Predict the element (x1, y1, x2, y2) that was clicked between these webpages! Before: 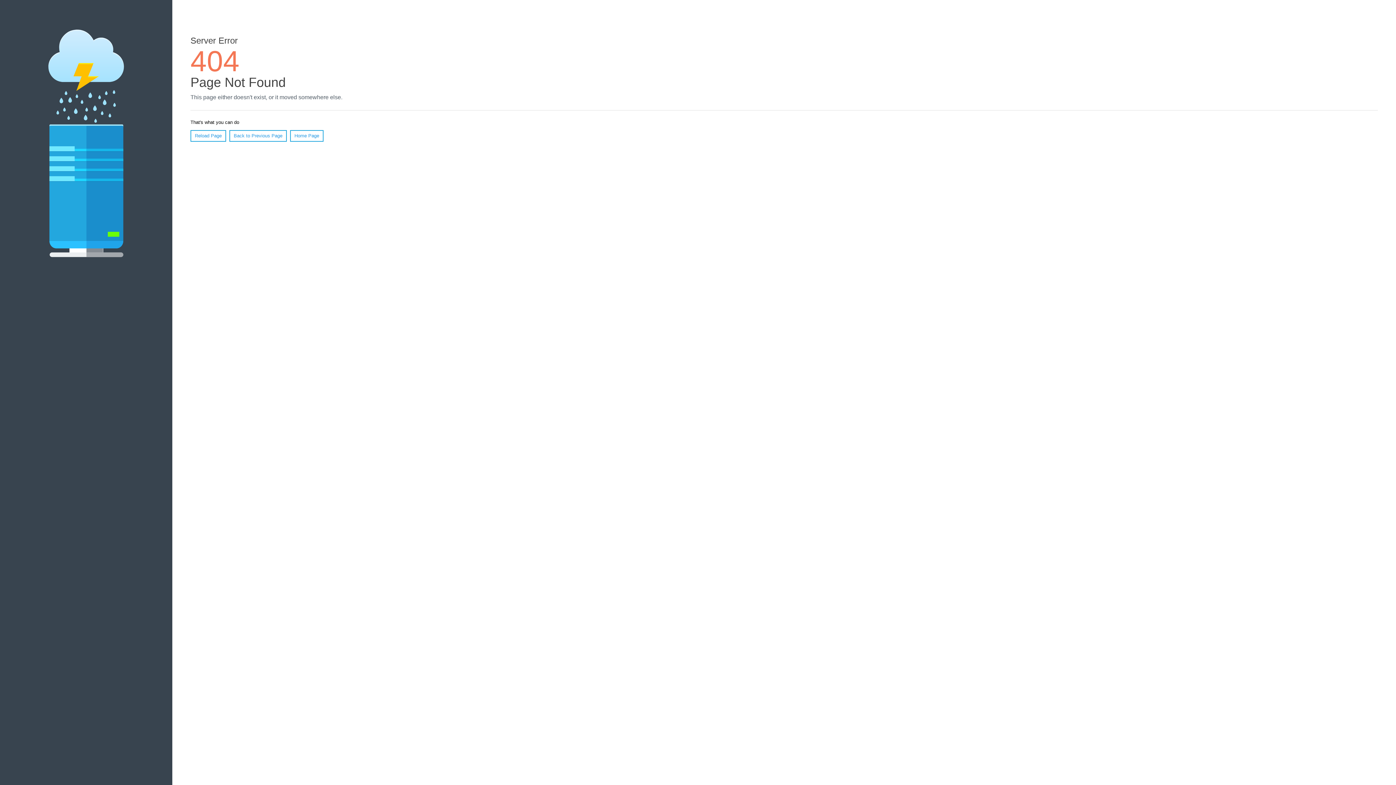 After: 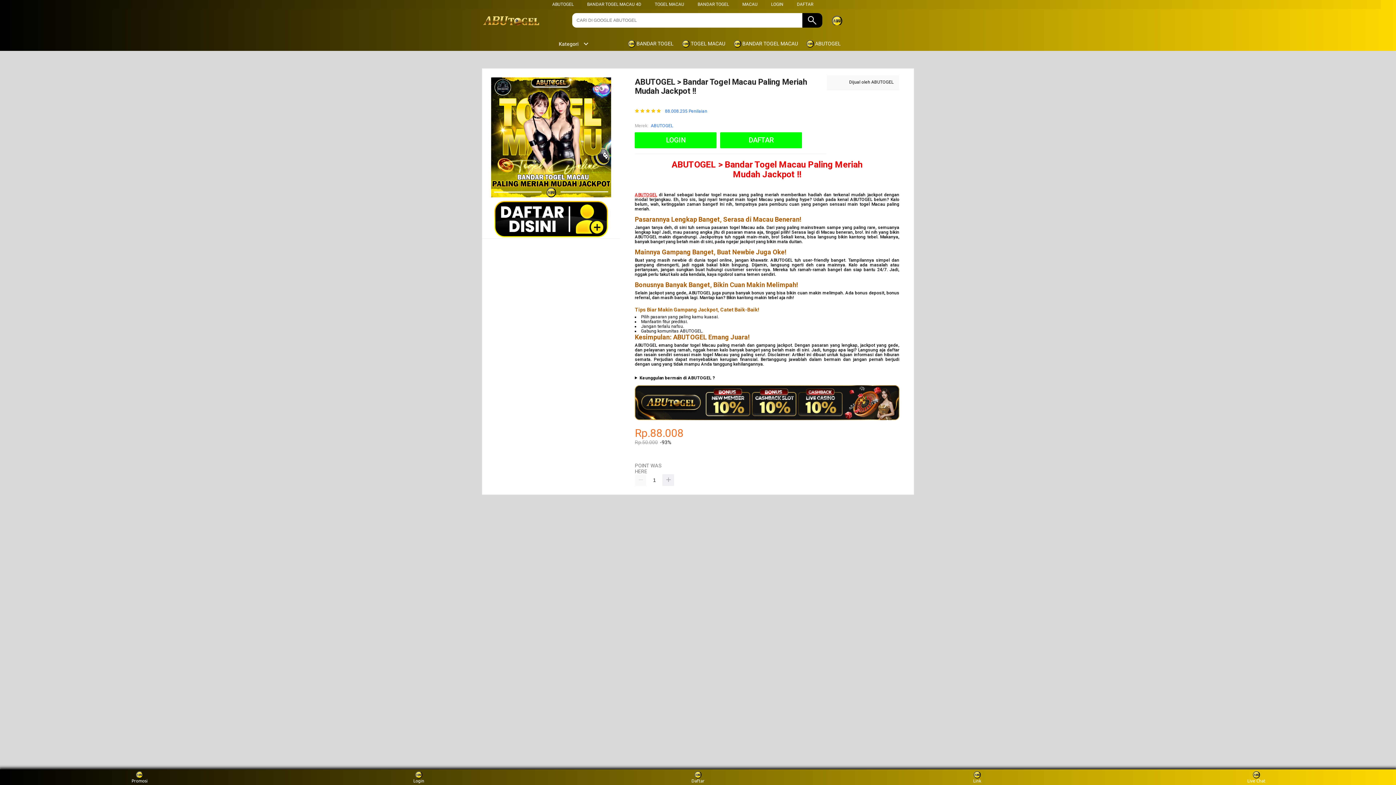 Action: bbox: (290, 130, 323, 141) label: Home Page